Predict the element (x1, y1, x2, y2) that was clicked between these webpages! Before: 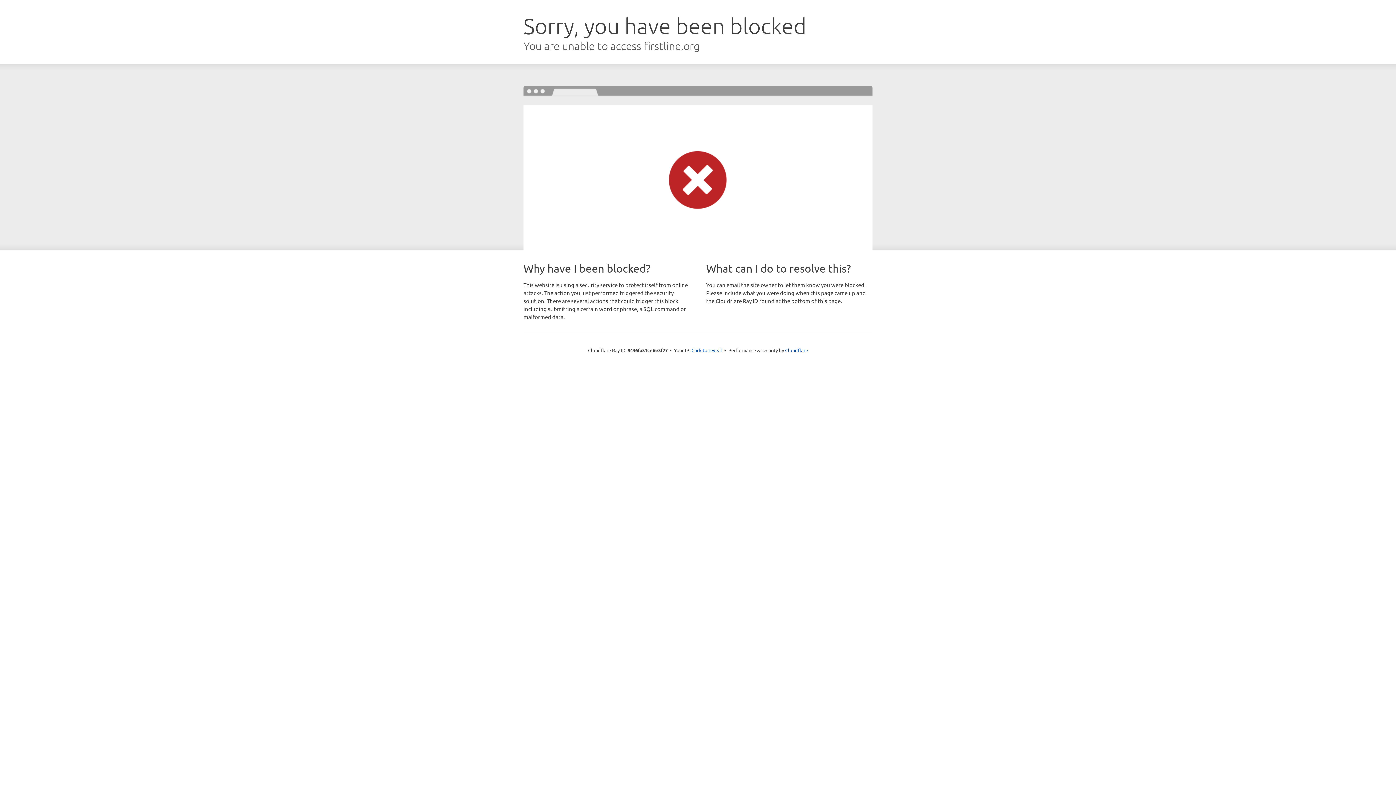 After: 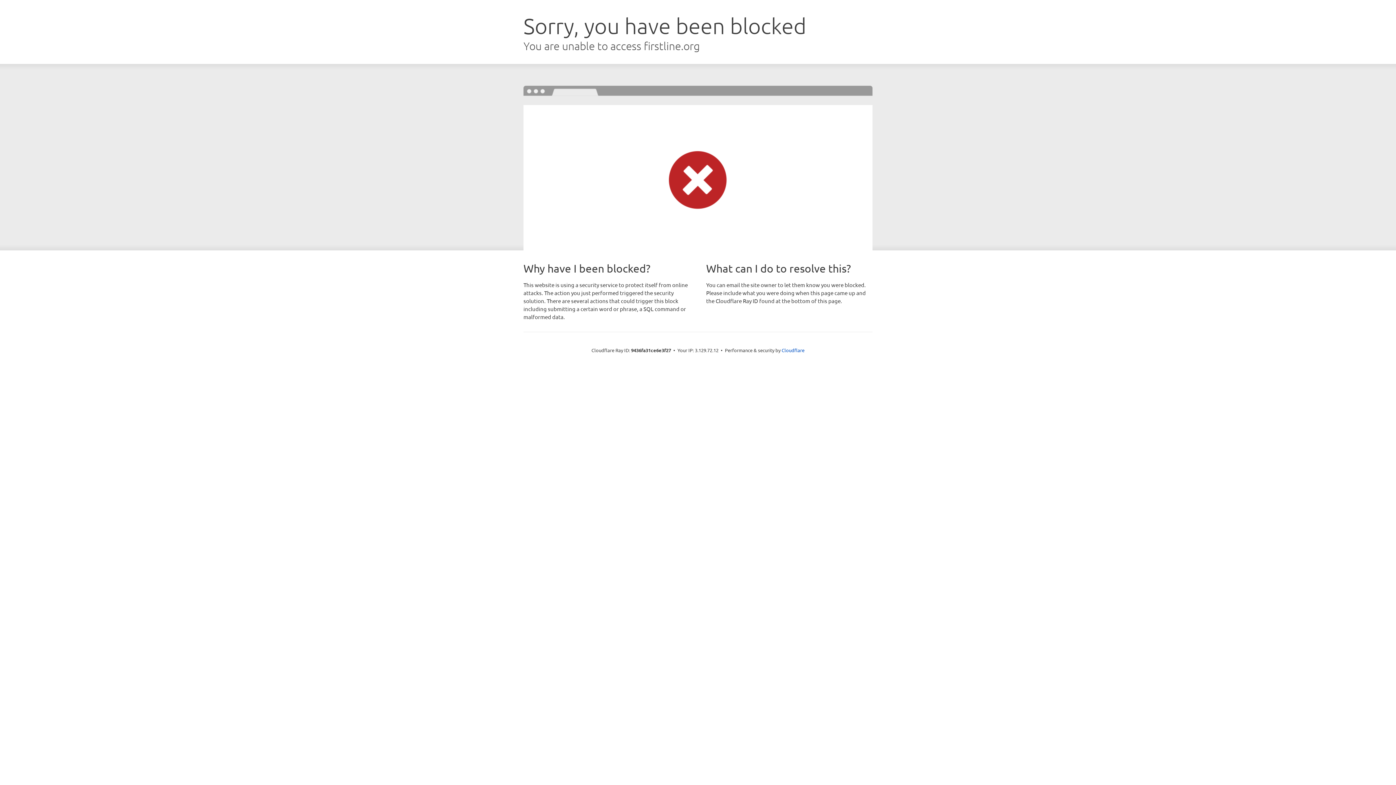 Action: label: Click to reveal bbox: (691, 346, 722, 353)